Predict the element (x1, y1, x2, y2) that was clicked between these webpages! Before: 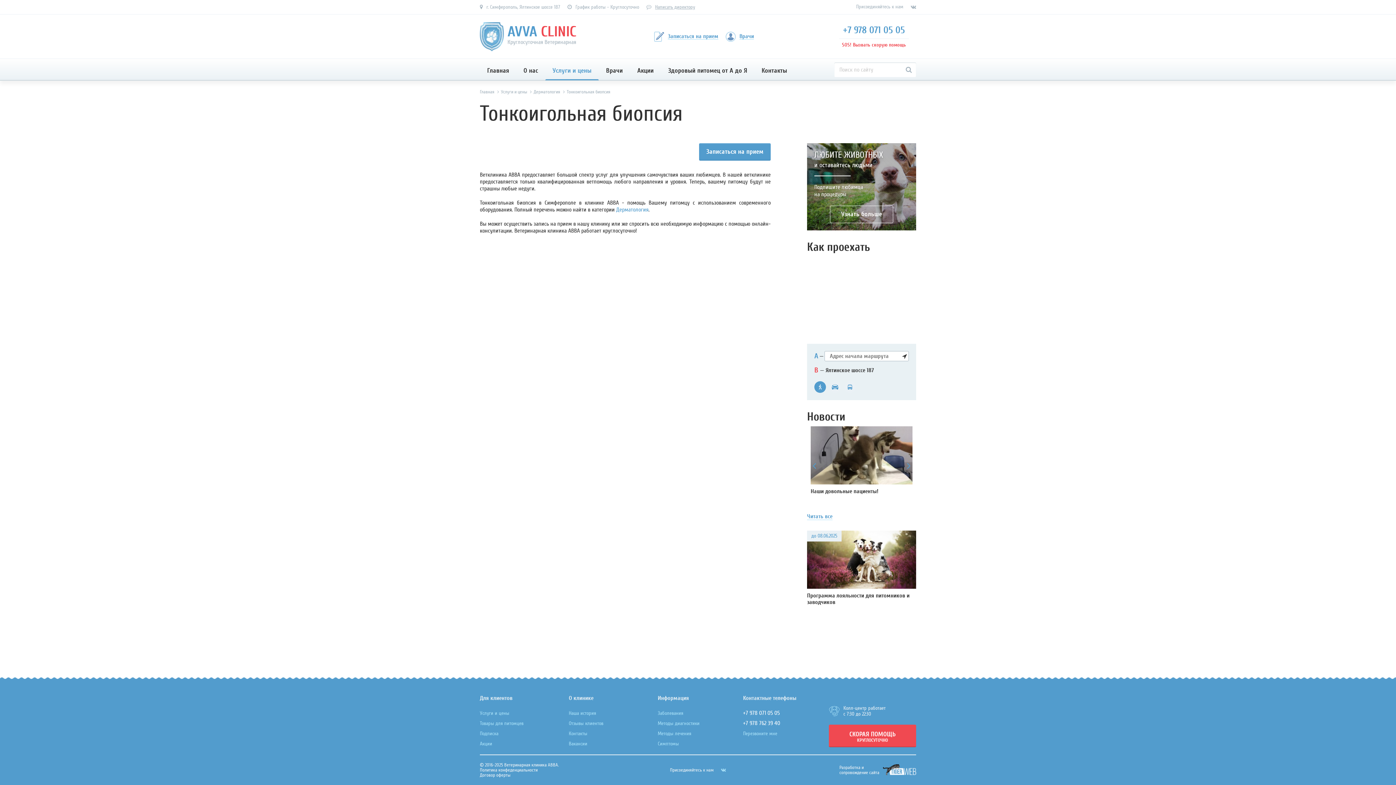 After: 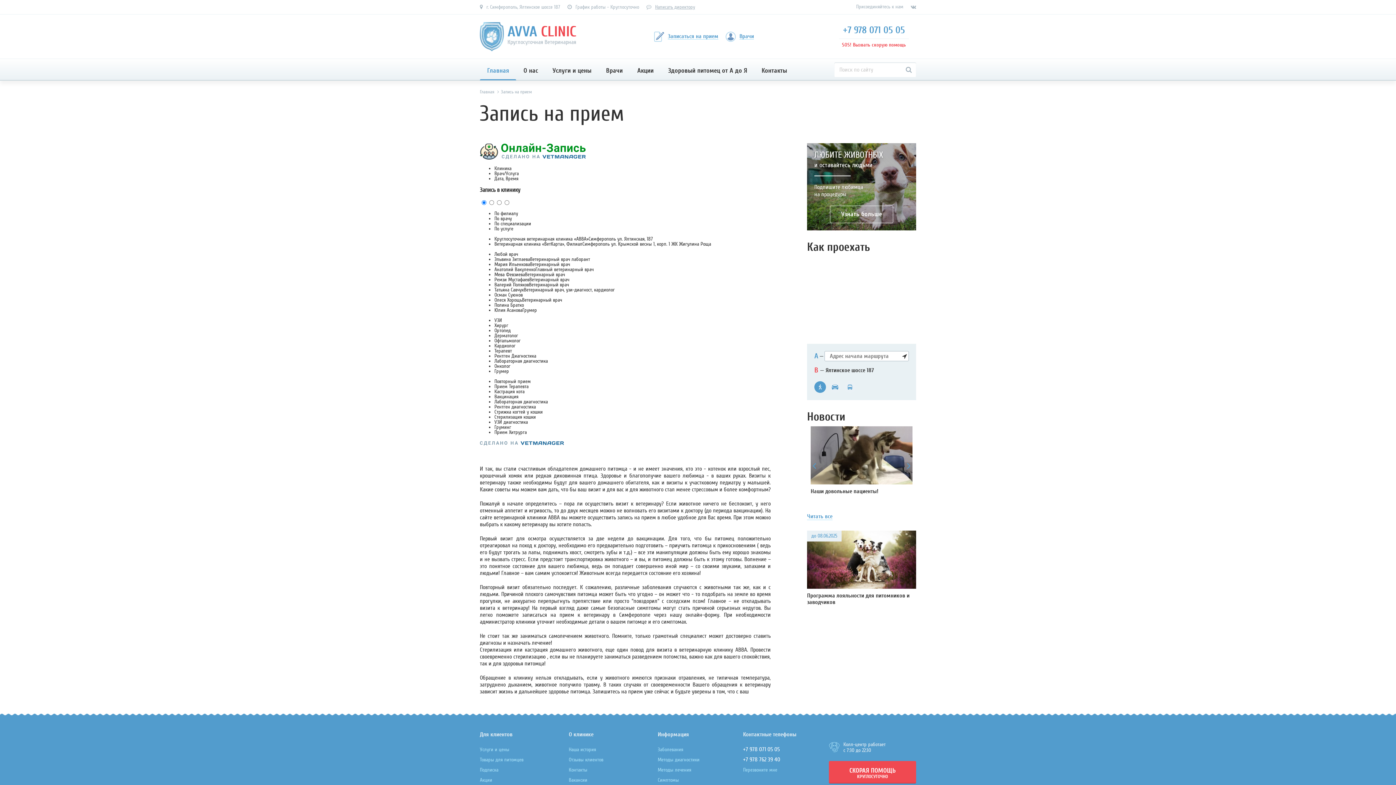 Action: label: Записаться на прием bbox: (654, 31, 718, 41)